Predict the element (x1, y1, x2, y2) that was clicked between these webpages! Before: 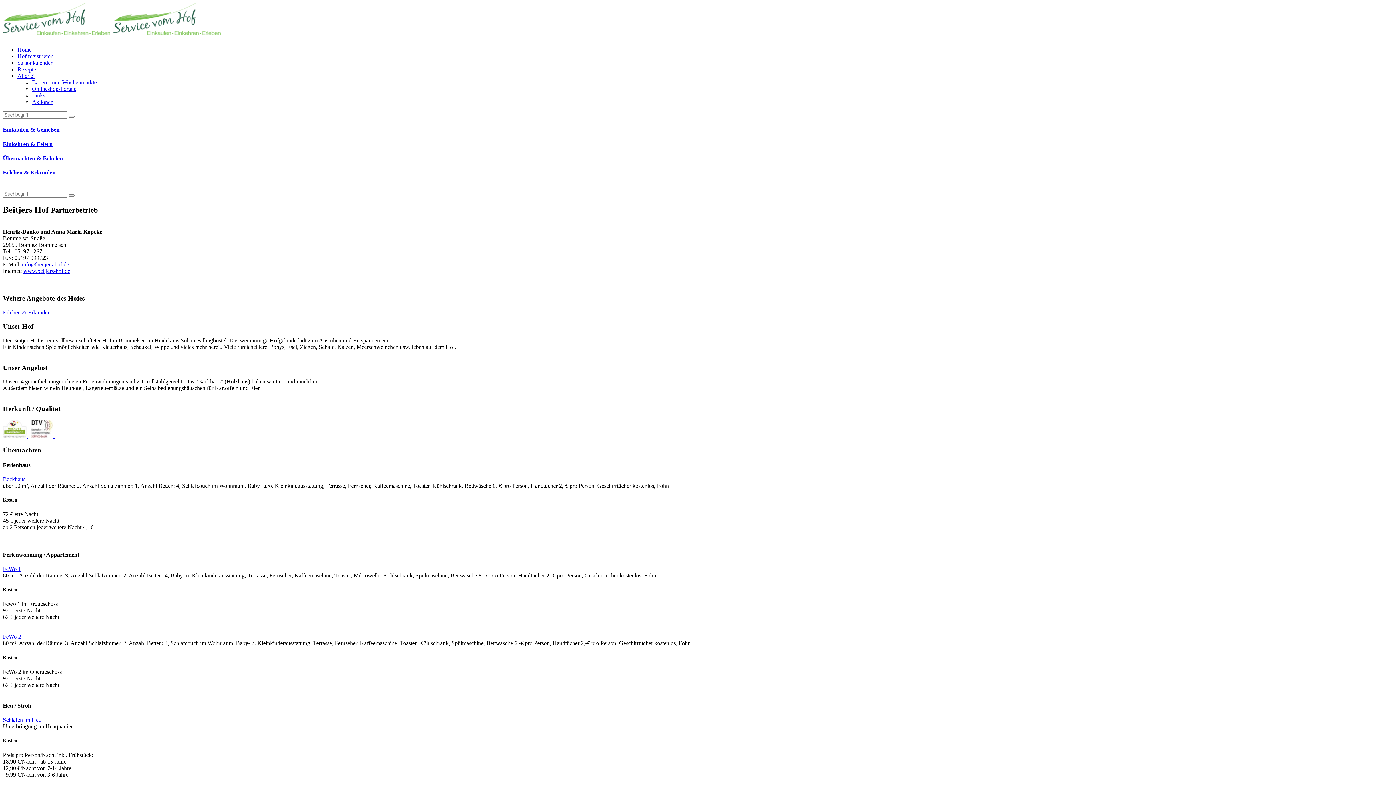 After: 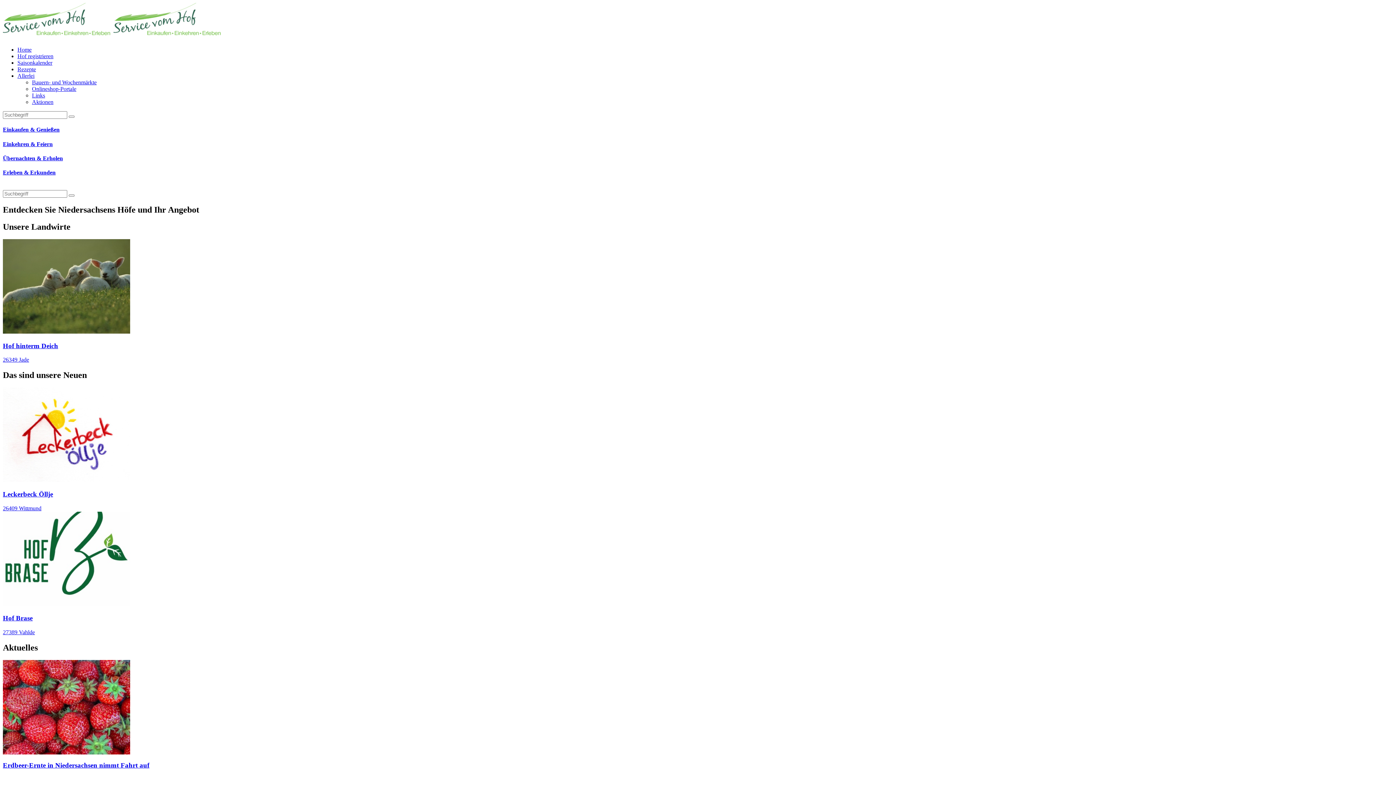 Action: bbox: (2, 34, 112, 40)